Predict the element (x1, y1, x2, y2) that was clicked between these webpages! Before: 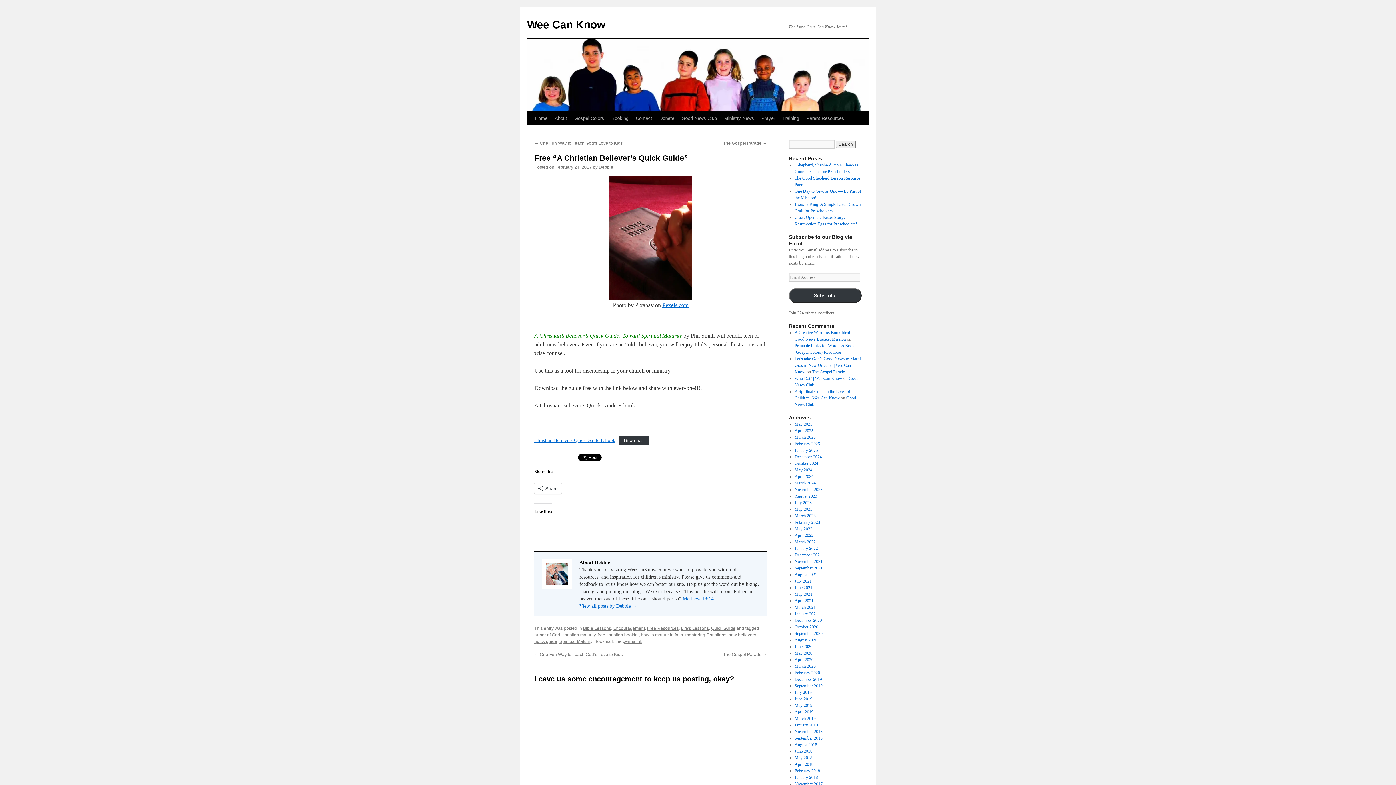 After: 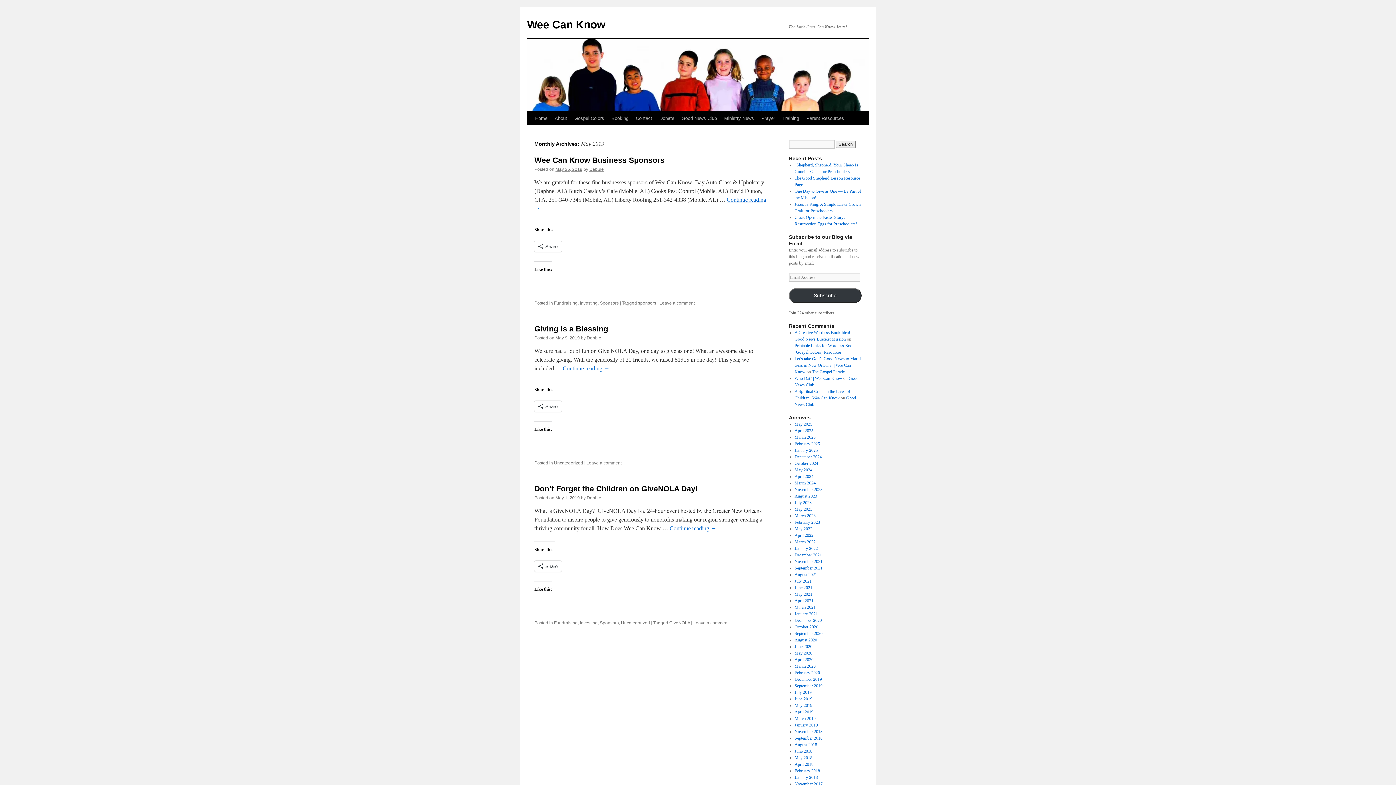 Action: bbox: (794, 703, 812, 708) label: May 2019